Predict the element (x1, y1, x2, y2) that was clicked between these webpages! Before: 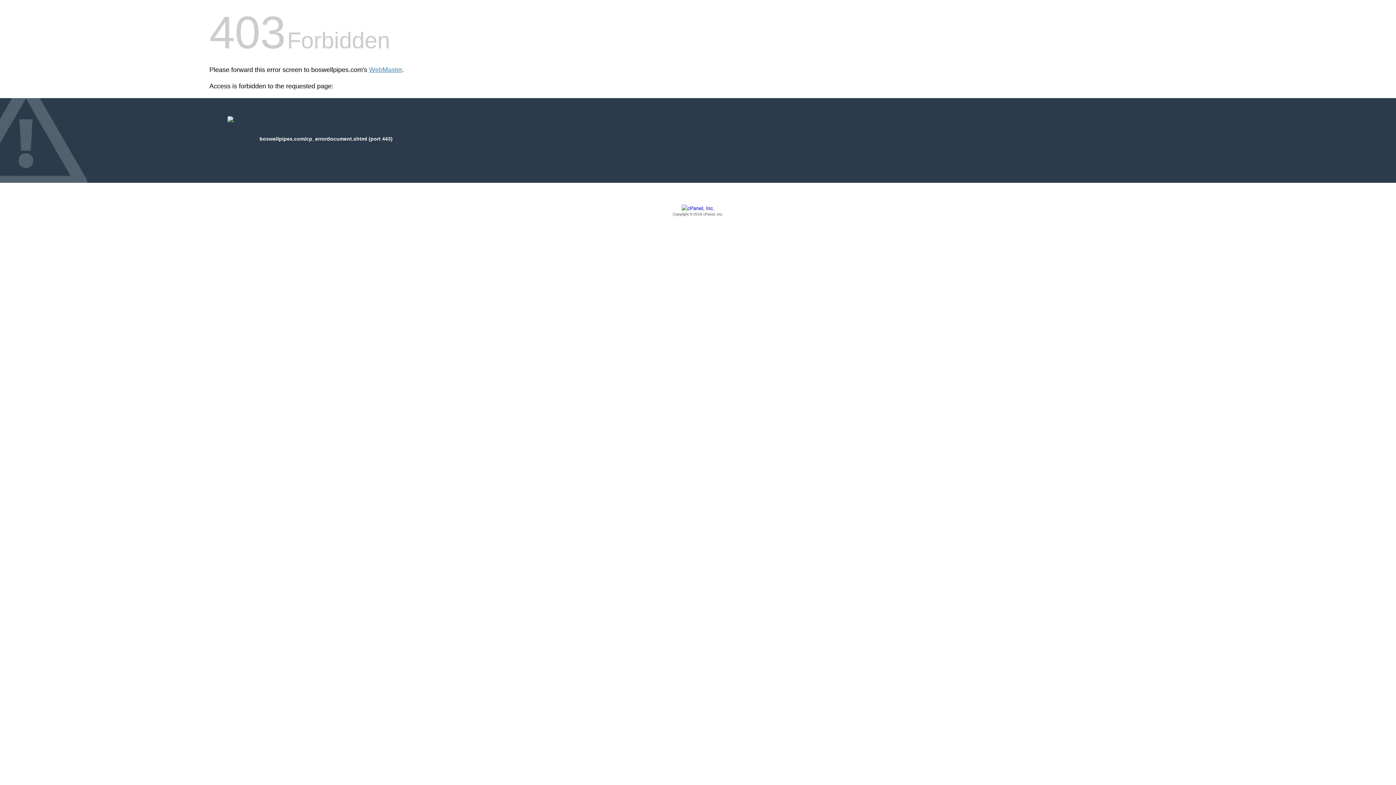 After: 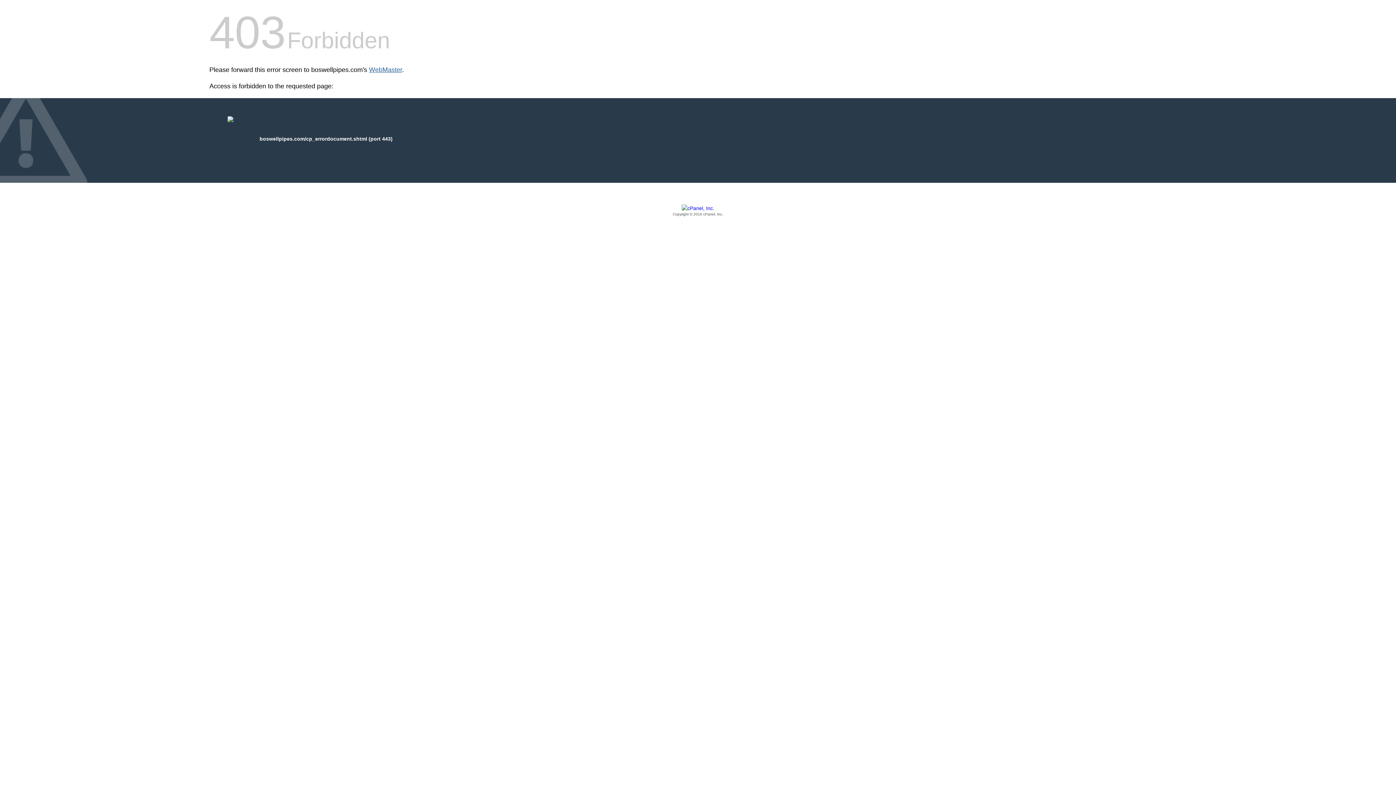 Action: label: WebMaster bbox: (369, 66, 402, 73)